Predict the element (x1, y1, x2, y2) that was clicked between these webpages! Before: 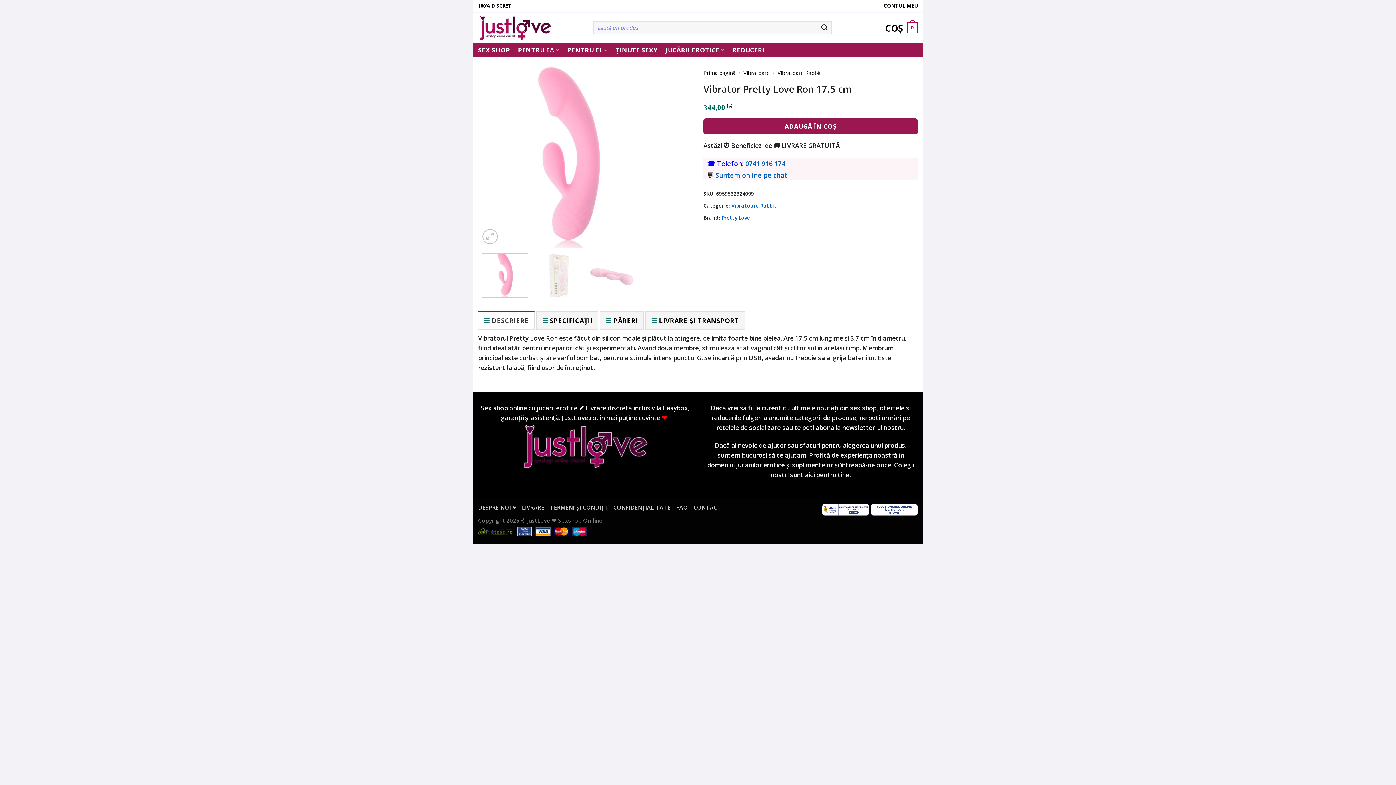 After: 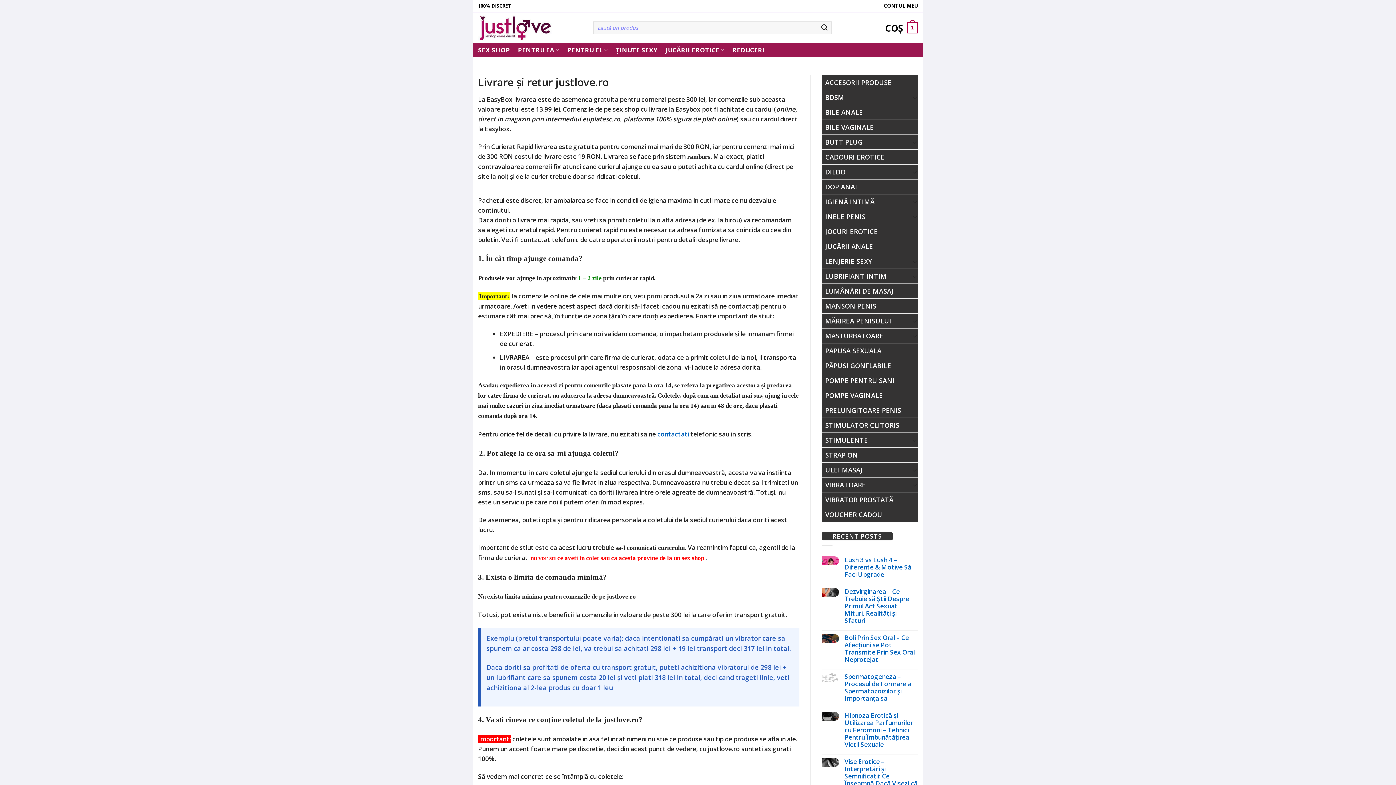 Action: label: LIVRARE bbox: (522, 503, 544, 511)